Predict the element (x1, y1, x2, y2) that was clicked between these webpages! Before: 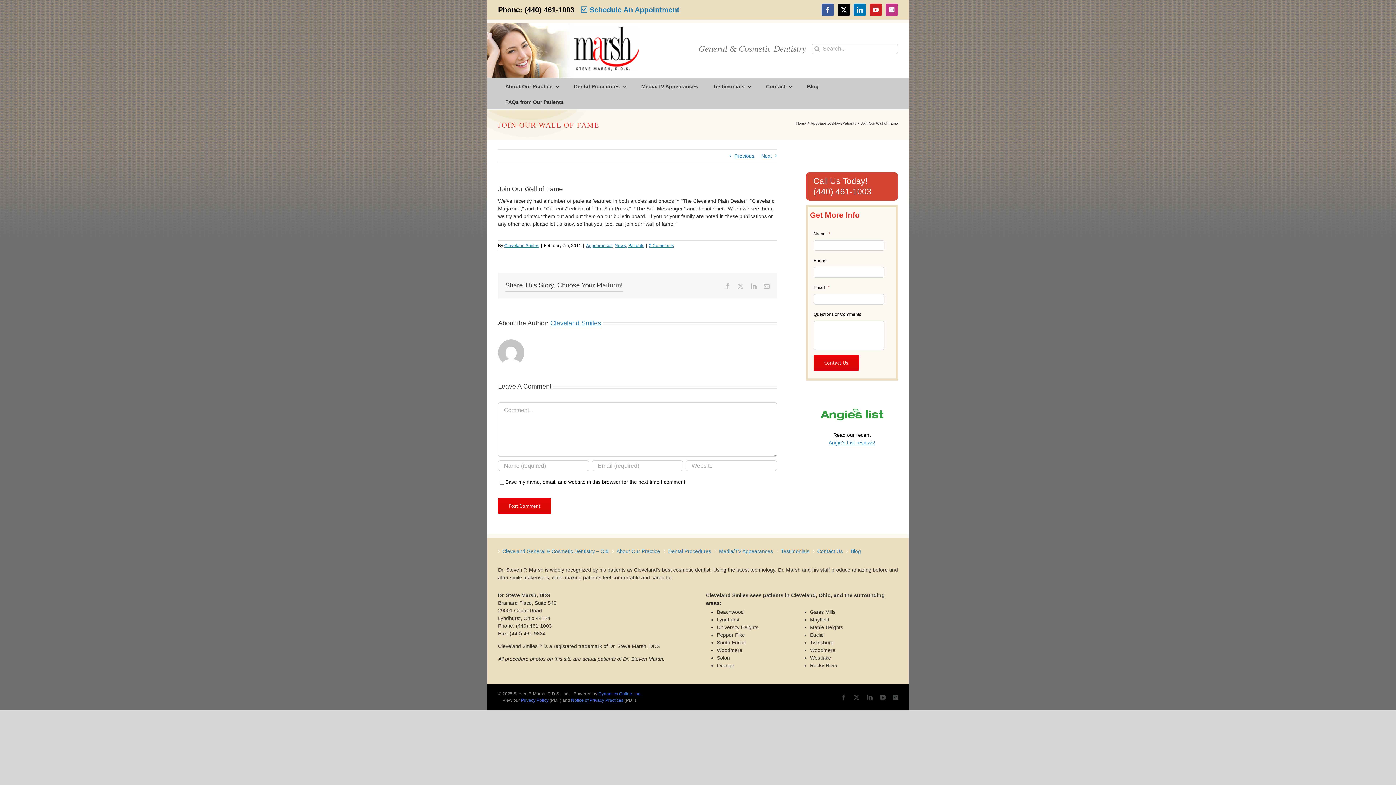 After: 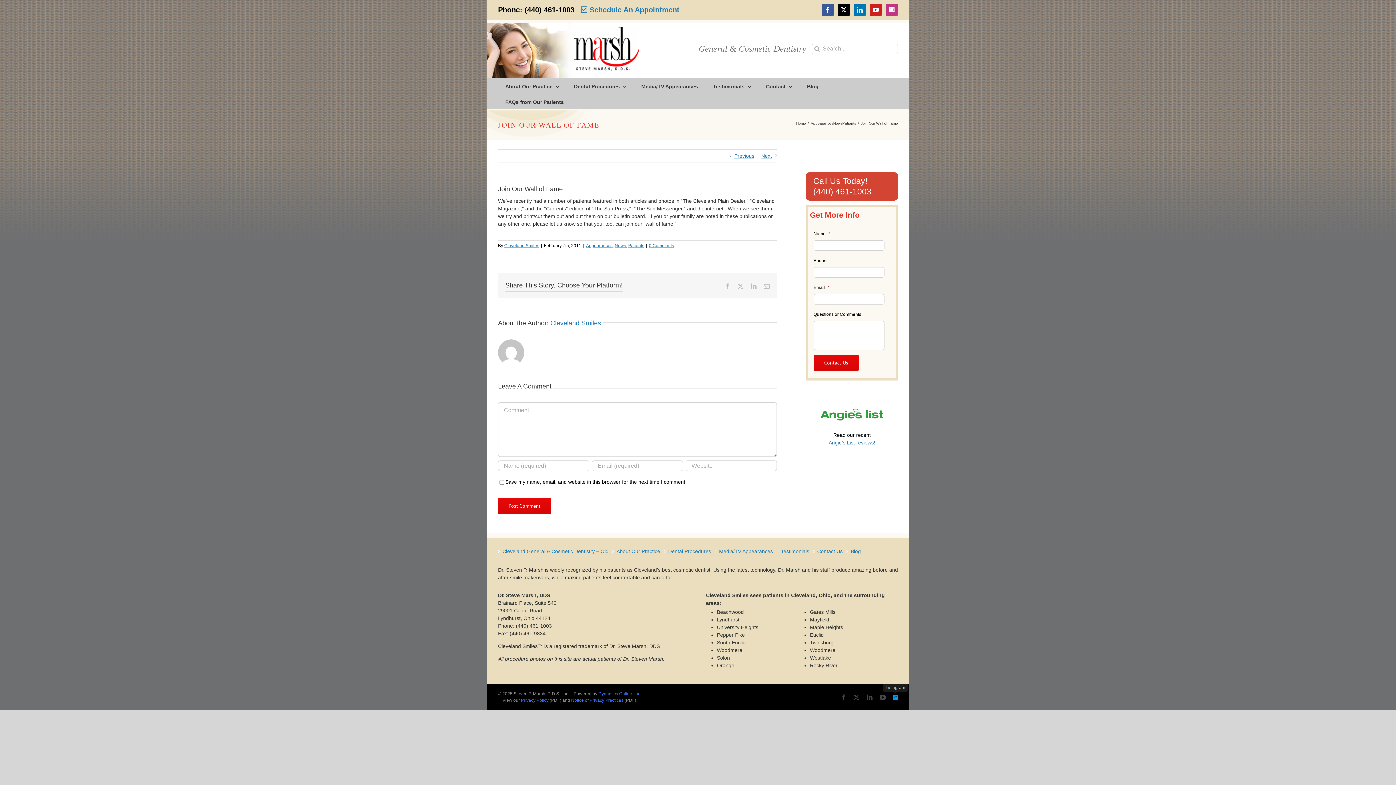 Action: label: Instagram bbox: (893, 694, 898, 700)